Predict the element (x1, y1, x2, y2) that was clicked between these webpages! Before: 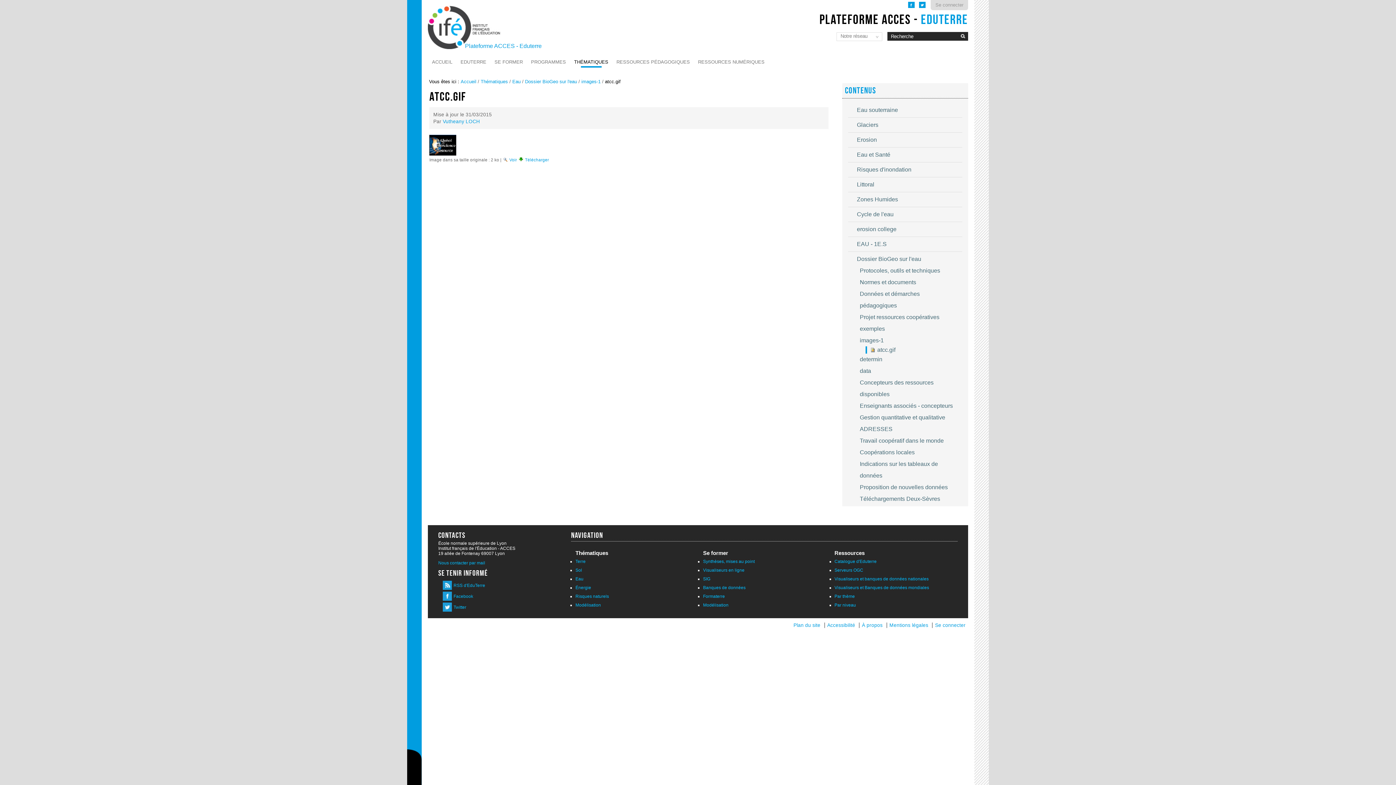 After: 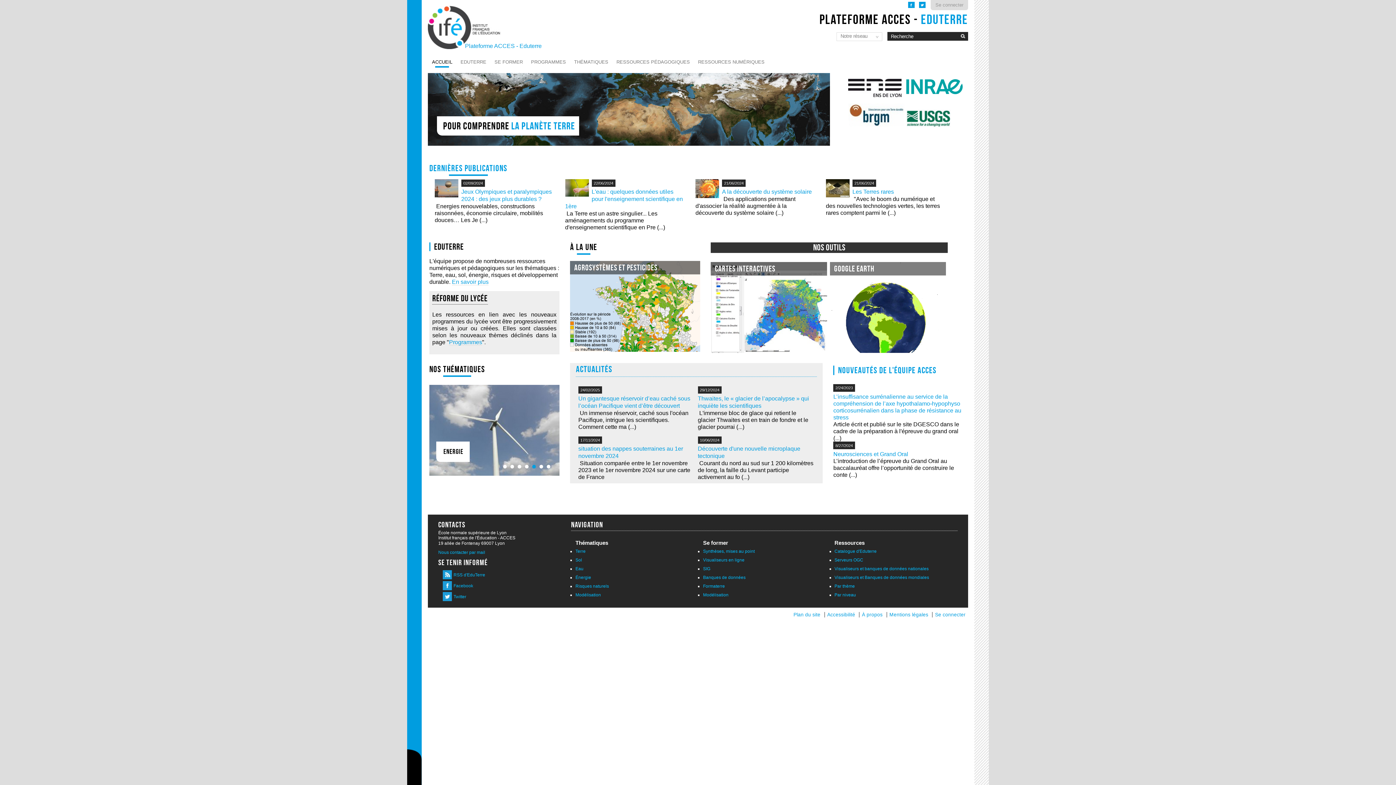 Action: bbox: (428, 55, 456, 68) label: ACCUEIL